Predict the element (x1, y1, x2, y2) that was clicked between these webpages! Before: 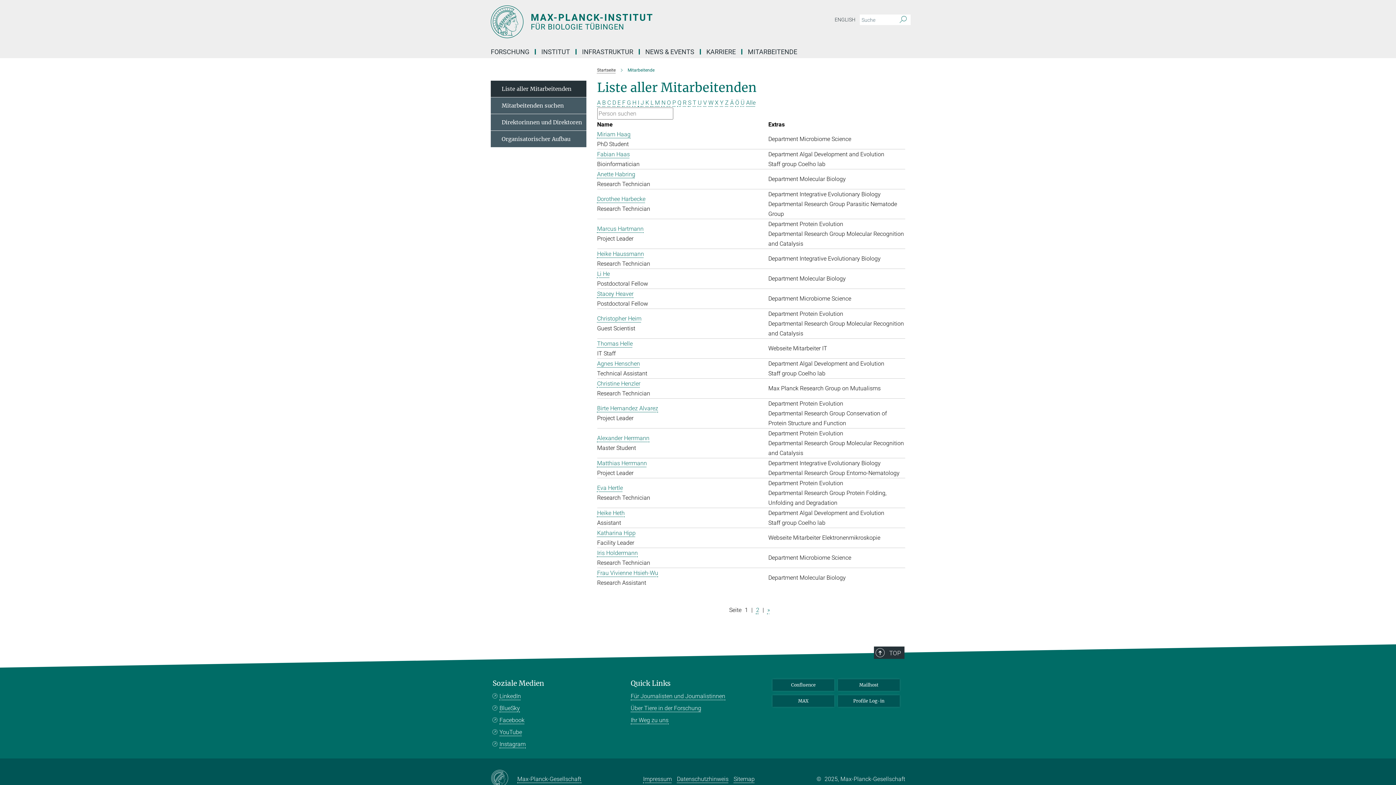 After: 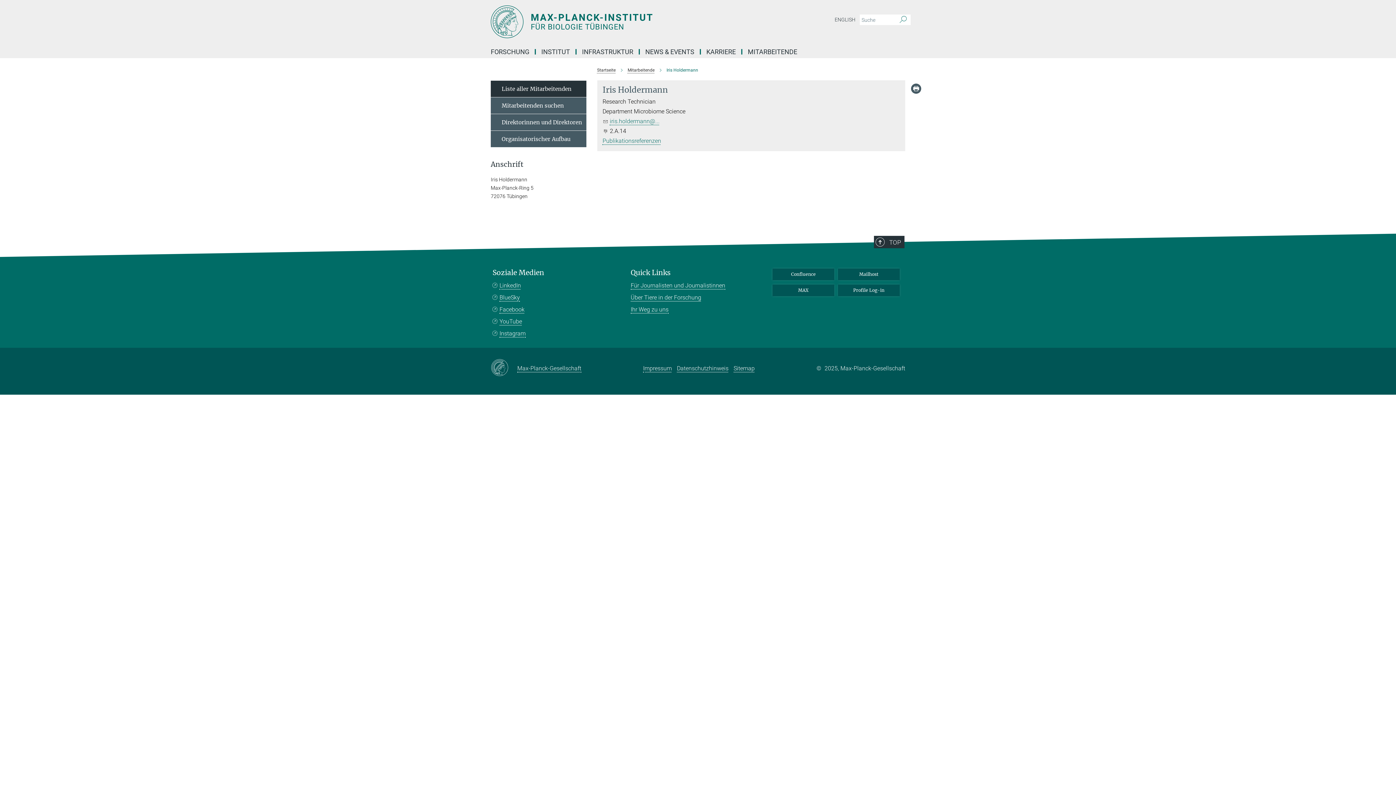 Action: label: Iris Holdermann bbox: (597, 549, 638, 556)